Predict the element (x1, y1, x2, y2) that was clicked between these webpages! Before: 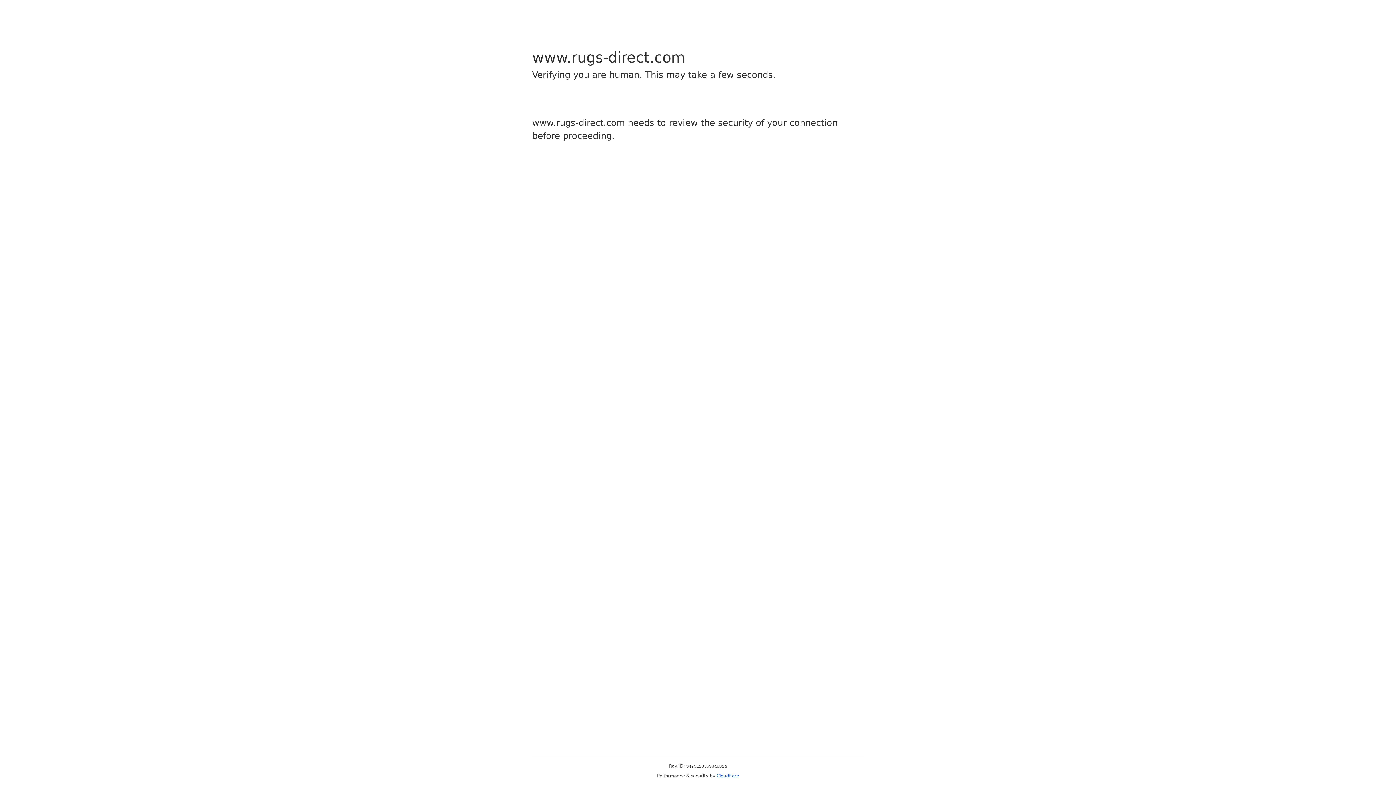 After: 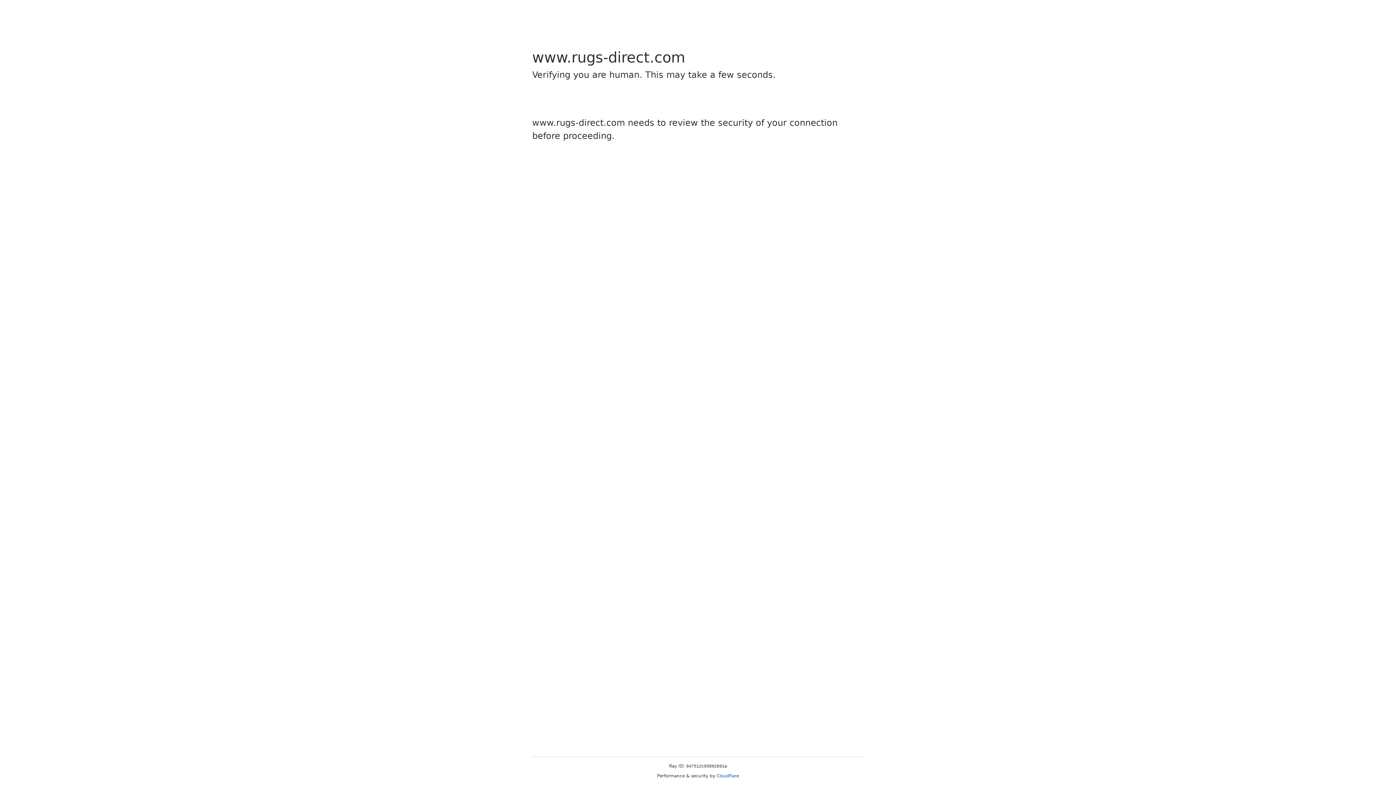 Action: label: Cloudflare bbox: (716, 773, 739, 778)